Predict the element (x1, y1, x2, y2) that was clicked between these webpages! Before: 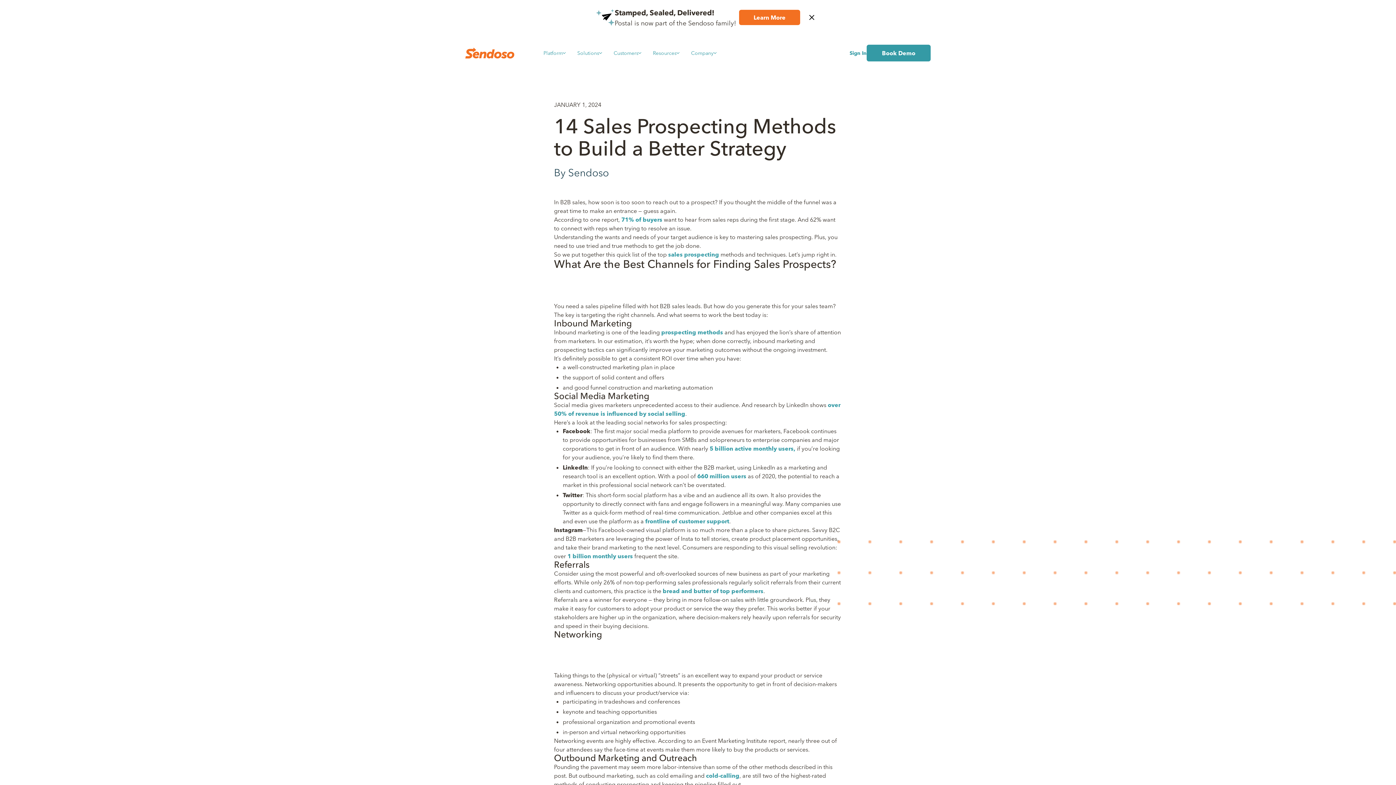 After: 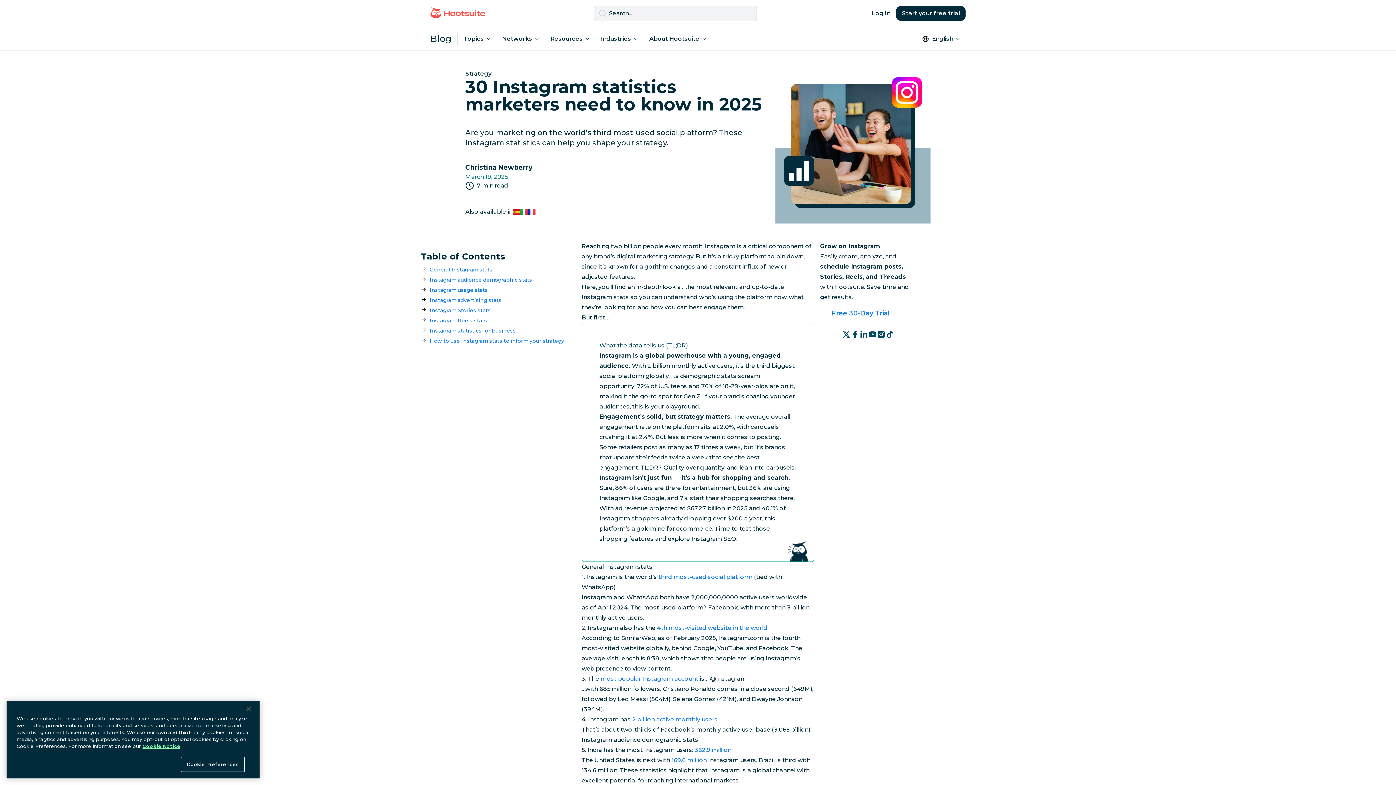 Action: bbox: (567, 552, 633, 560) label: 1 billion monthly users